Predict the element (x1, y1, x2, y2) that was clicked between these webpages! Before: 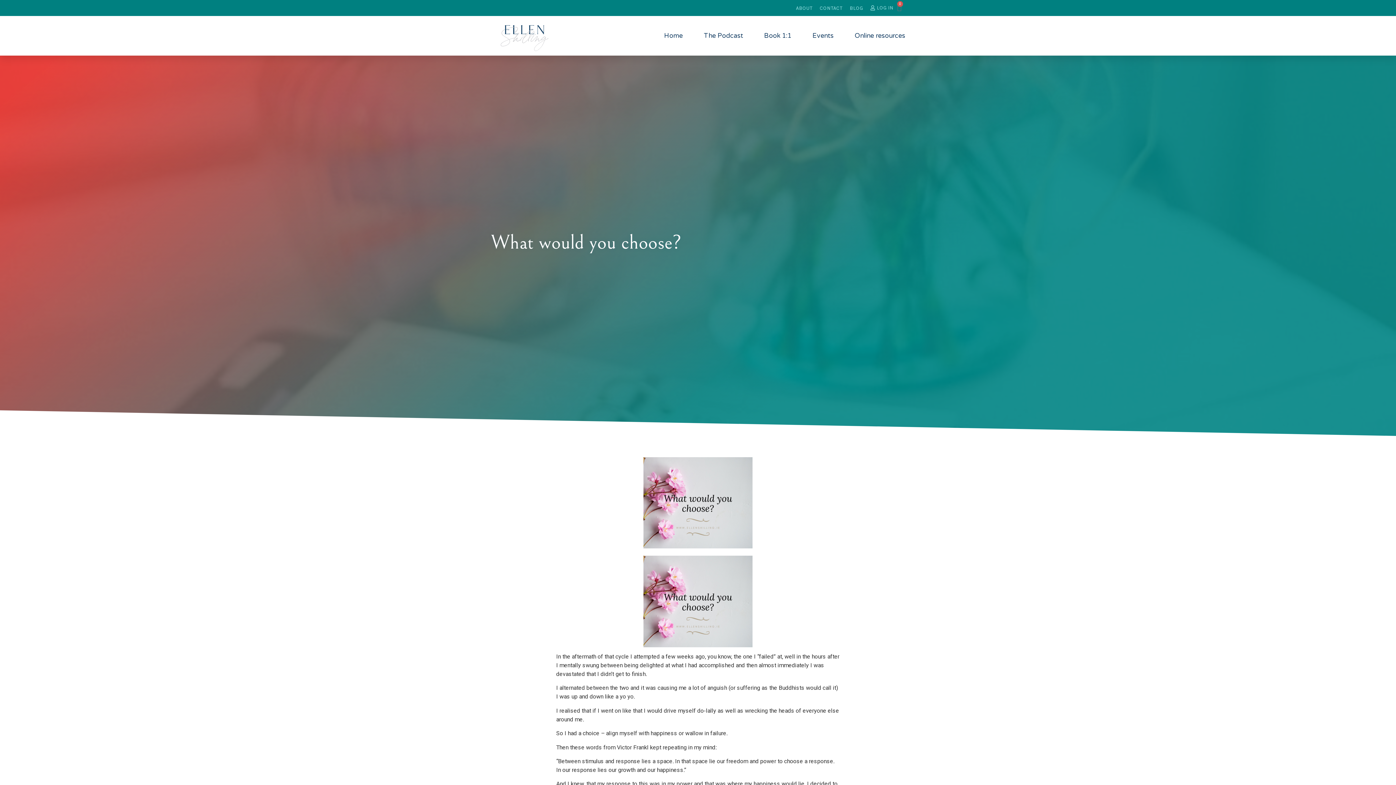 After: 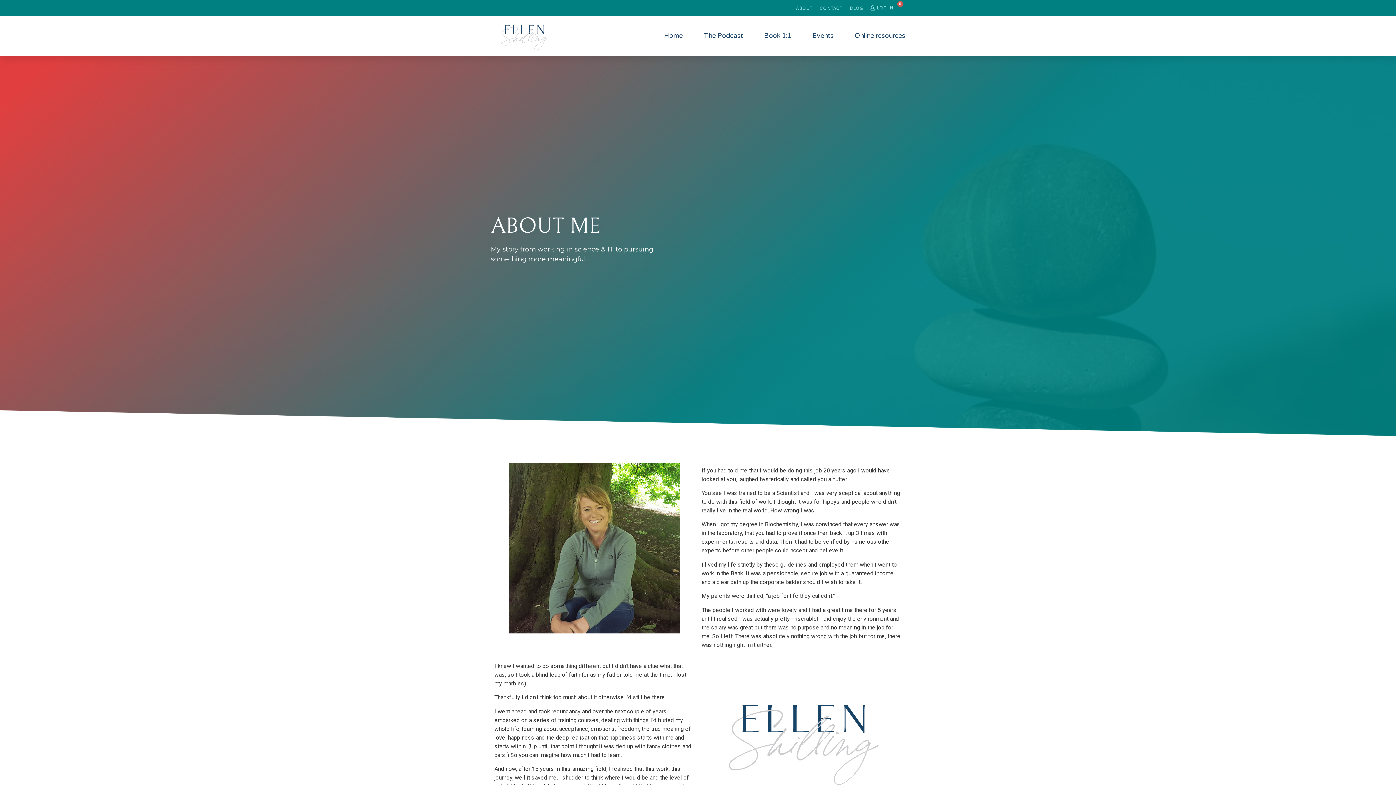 Action: label: ABOUT bbox: (792, 5, 816, 10)